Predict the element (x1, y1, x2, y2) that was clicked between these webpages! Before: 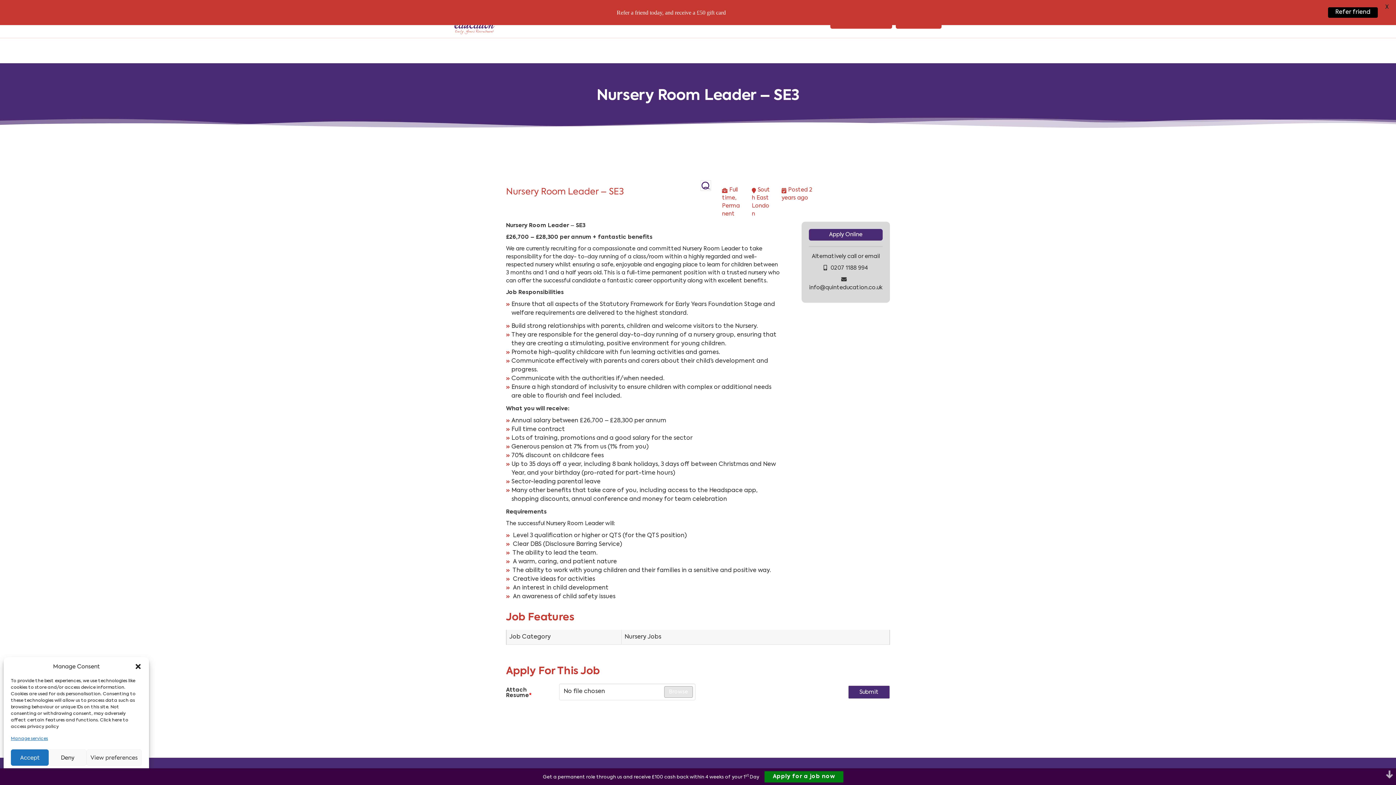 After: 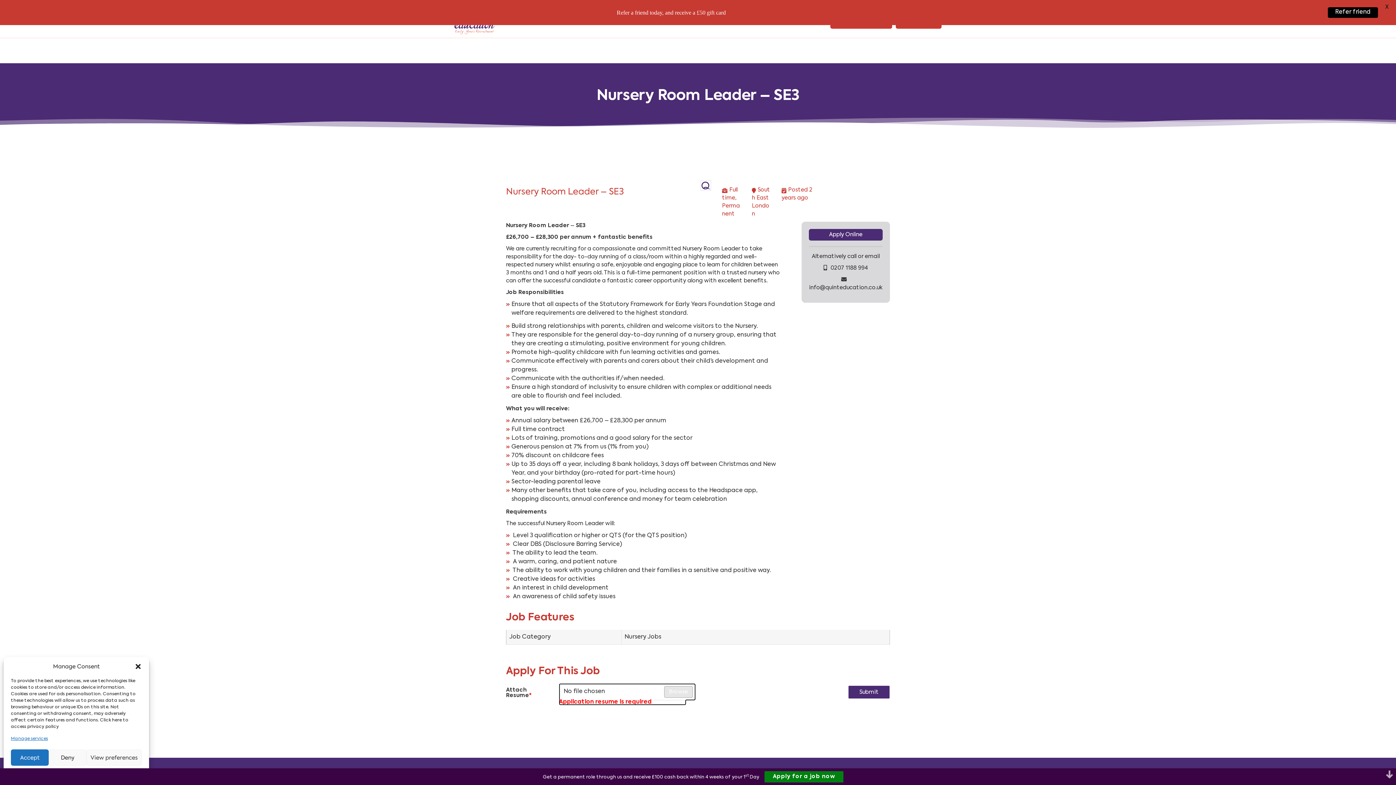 Action: label: Submit bbox: (848, 685, 890, 699)